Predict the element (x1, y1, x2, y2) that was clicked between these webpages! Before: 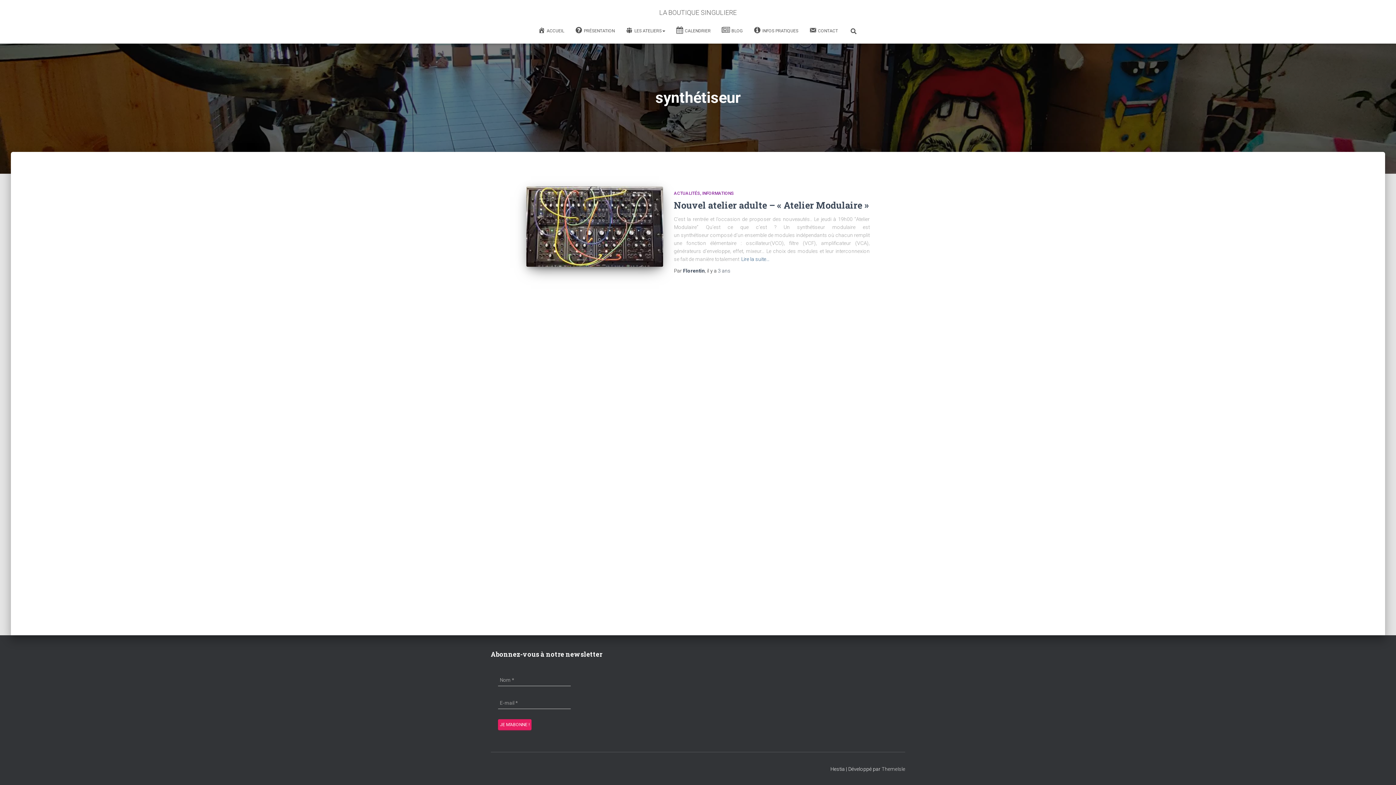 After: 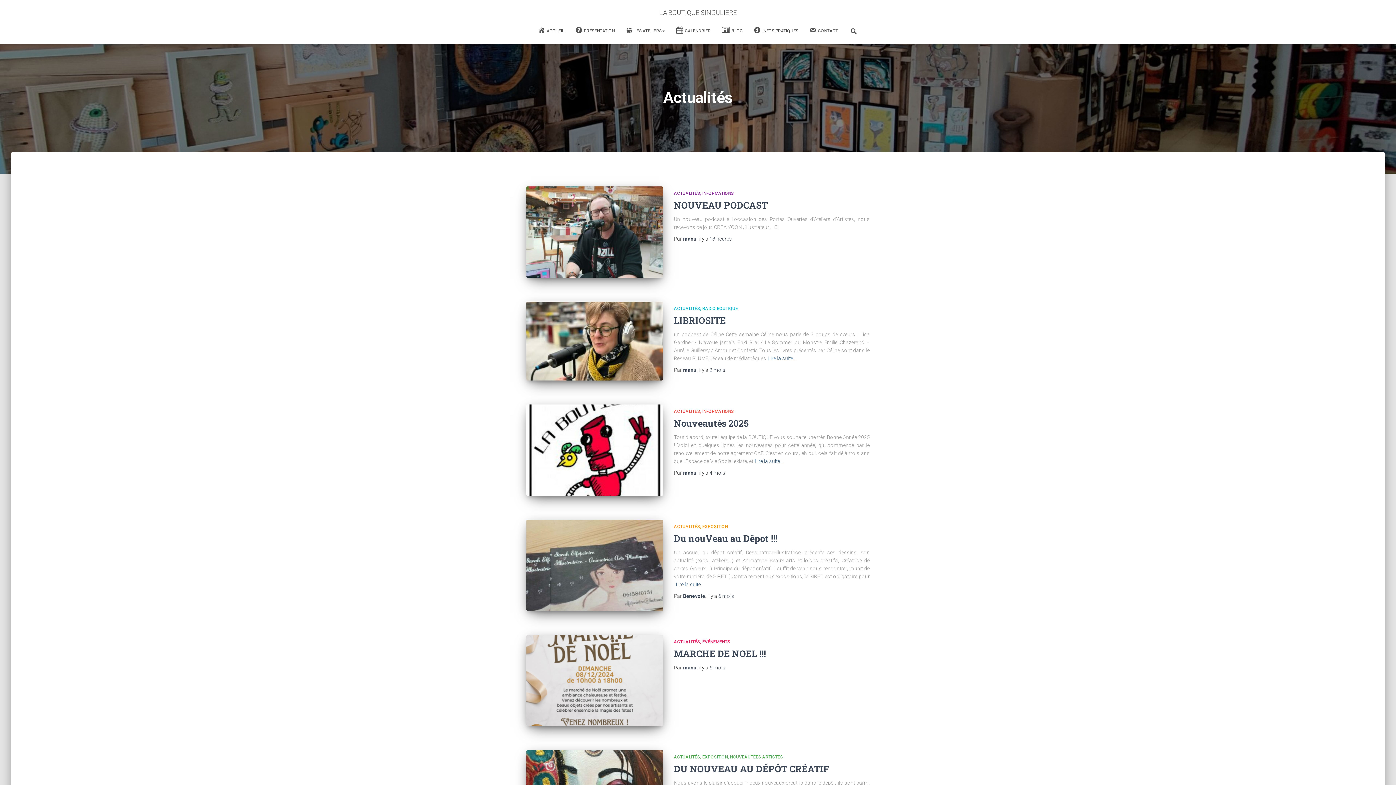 Action: bbox: (674, 190, 702, 196) label: ACTUALITÉS